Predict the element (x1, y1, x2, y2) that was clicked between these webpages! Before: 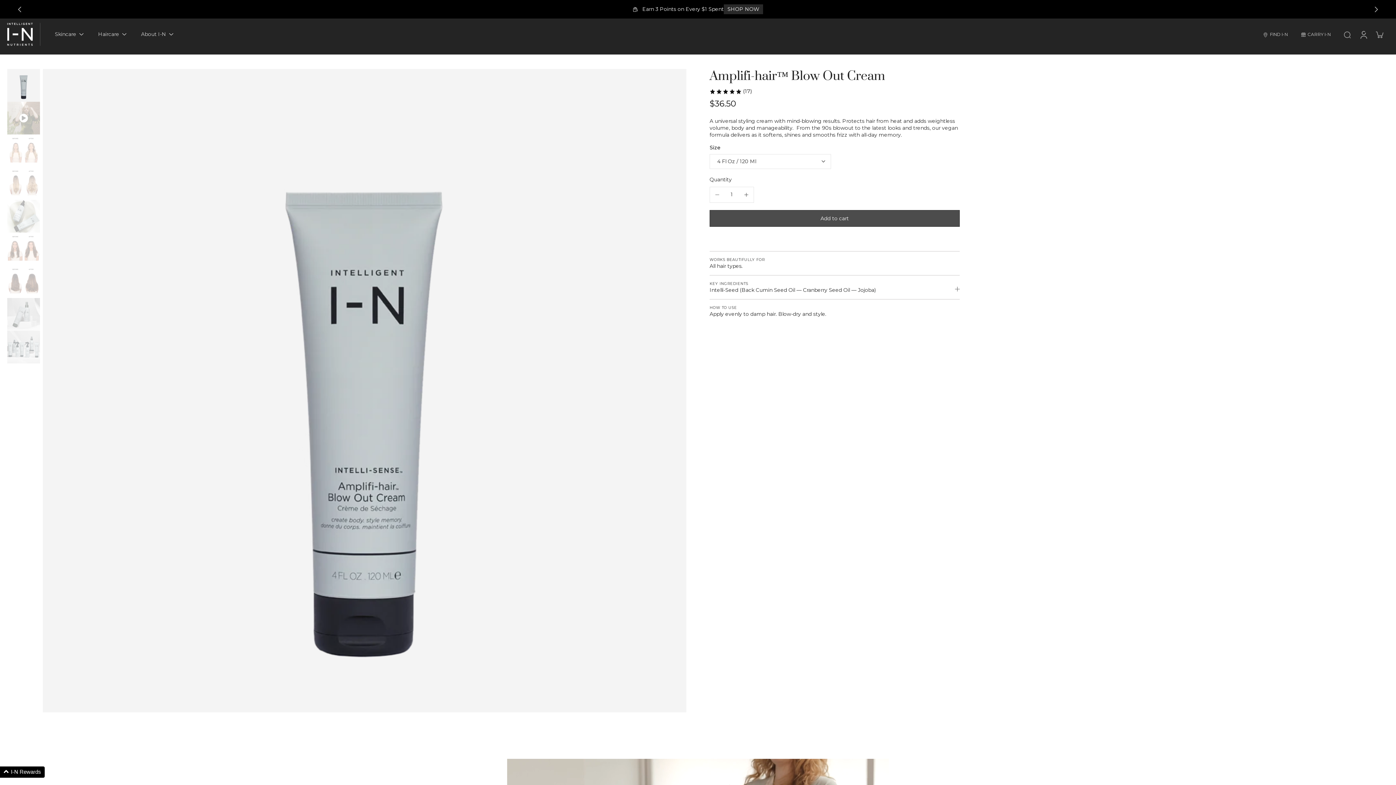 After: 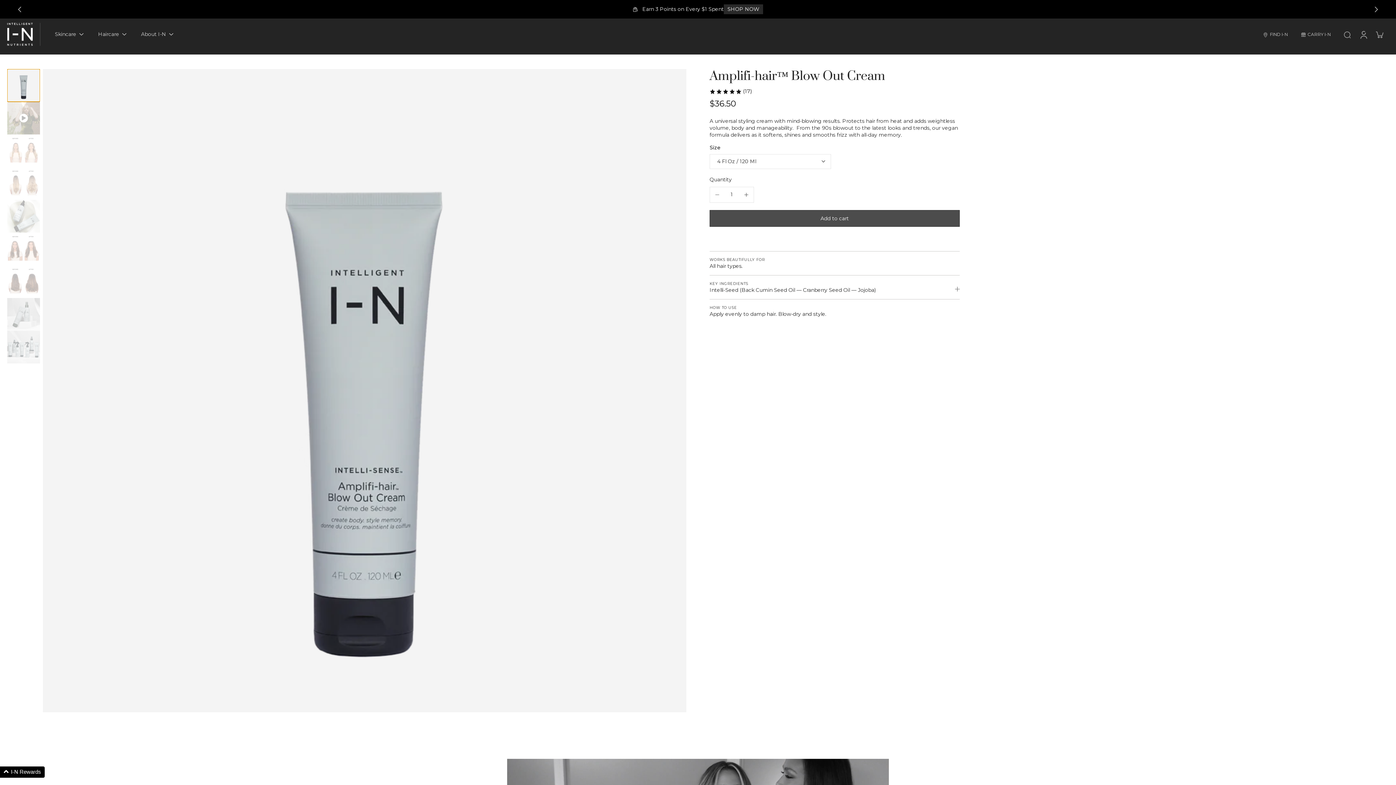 Action: bbox: (7, 69, 40, 101) label: image-thumbnai